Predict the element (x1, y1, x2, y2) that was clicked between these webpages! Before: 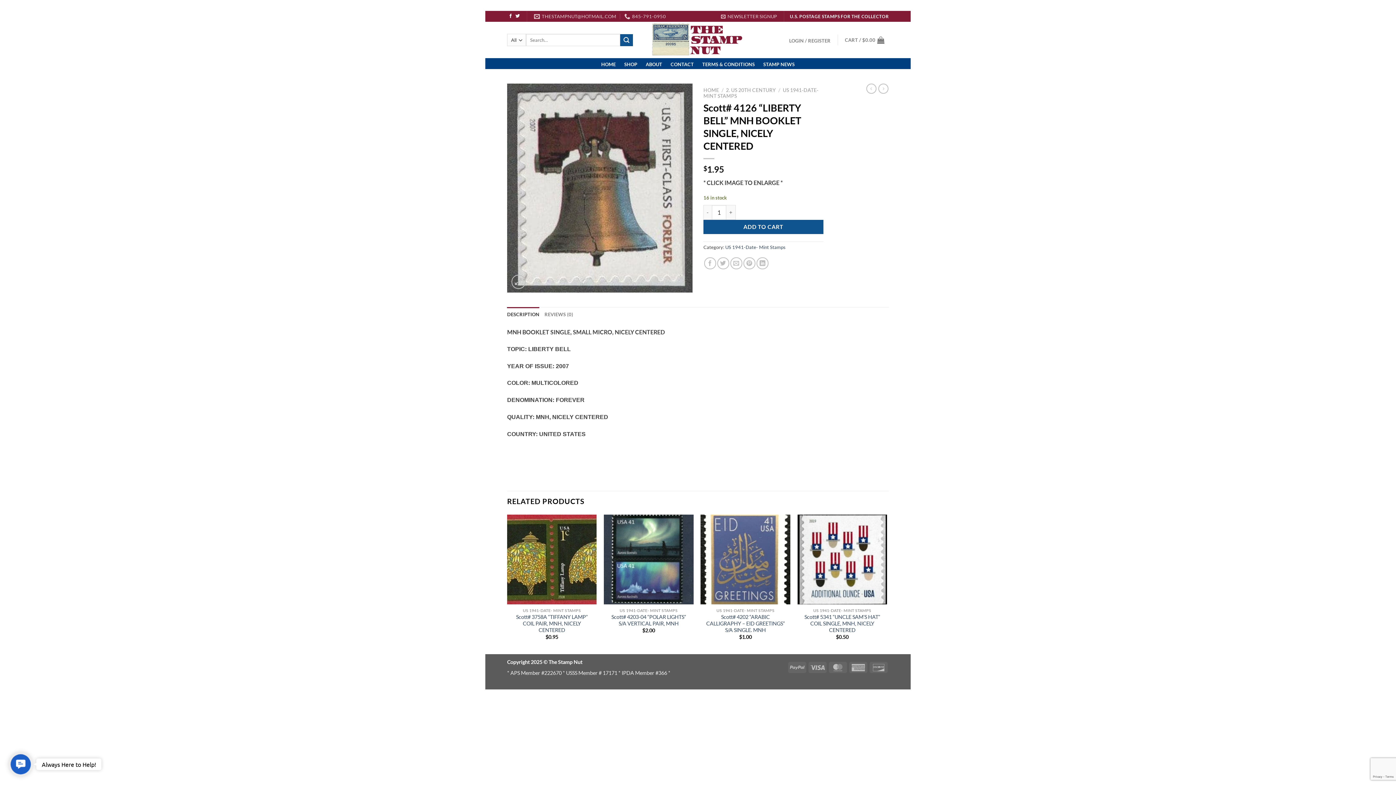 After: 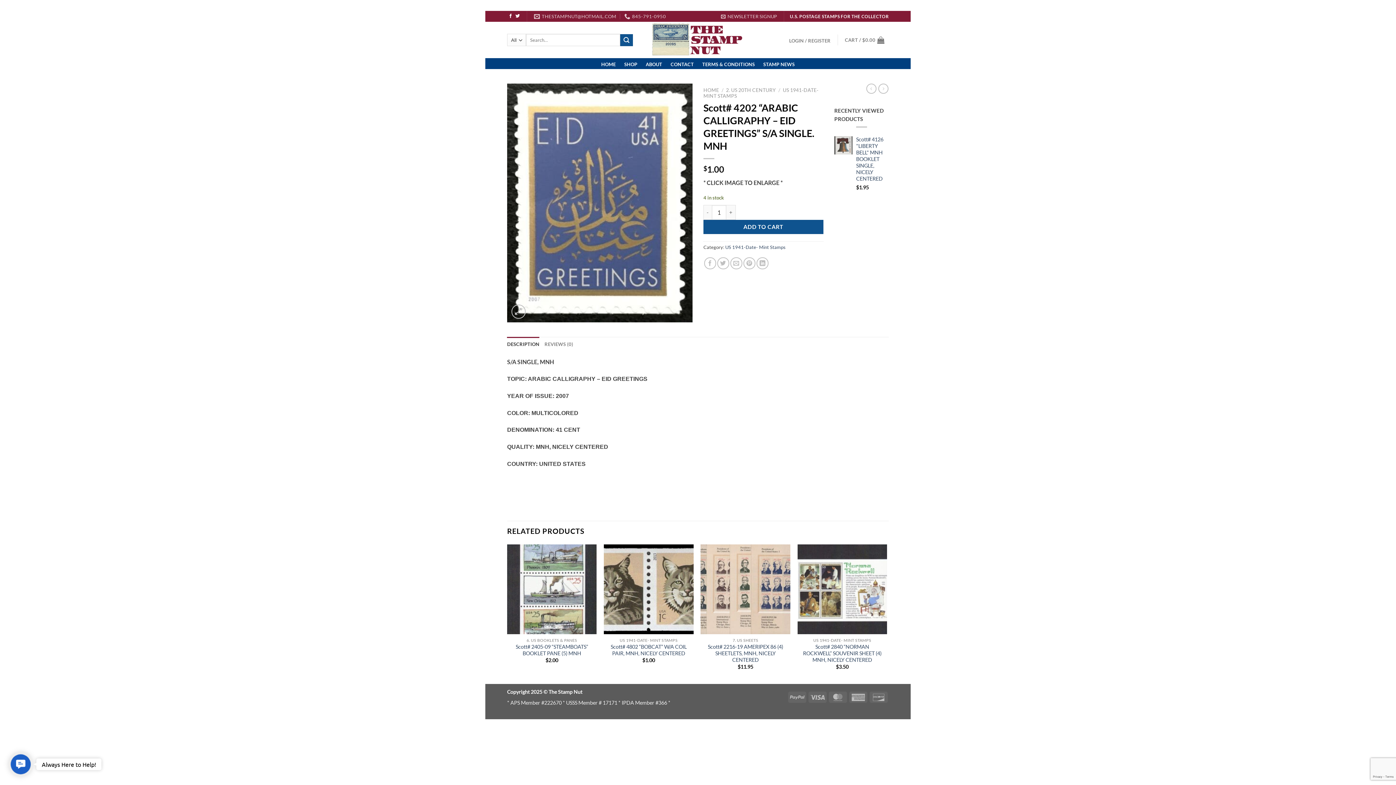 Action: label: Scott# 4202 “ARABIC CALLIGRAPHY – EID GREETINGS” S/A SINGLE. MNH bbox: (704, 614, 786, 633)